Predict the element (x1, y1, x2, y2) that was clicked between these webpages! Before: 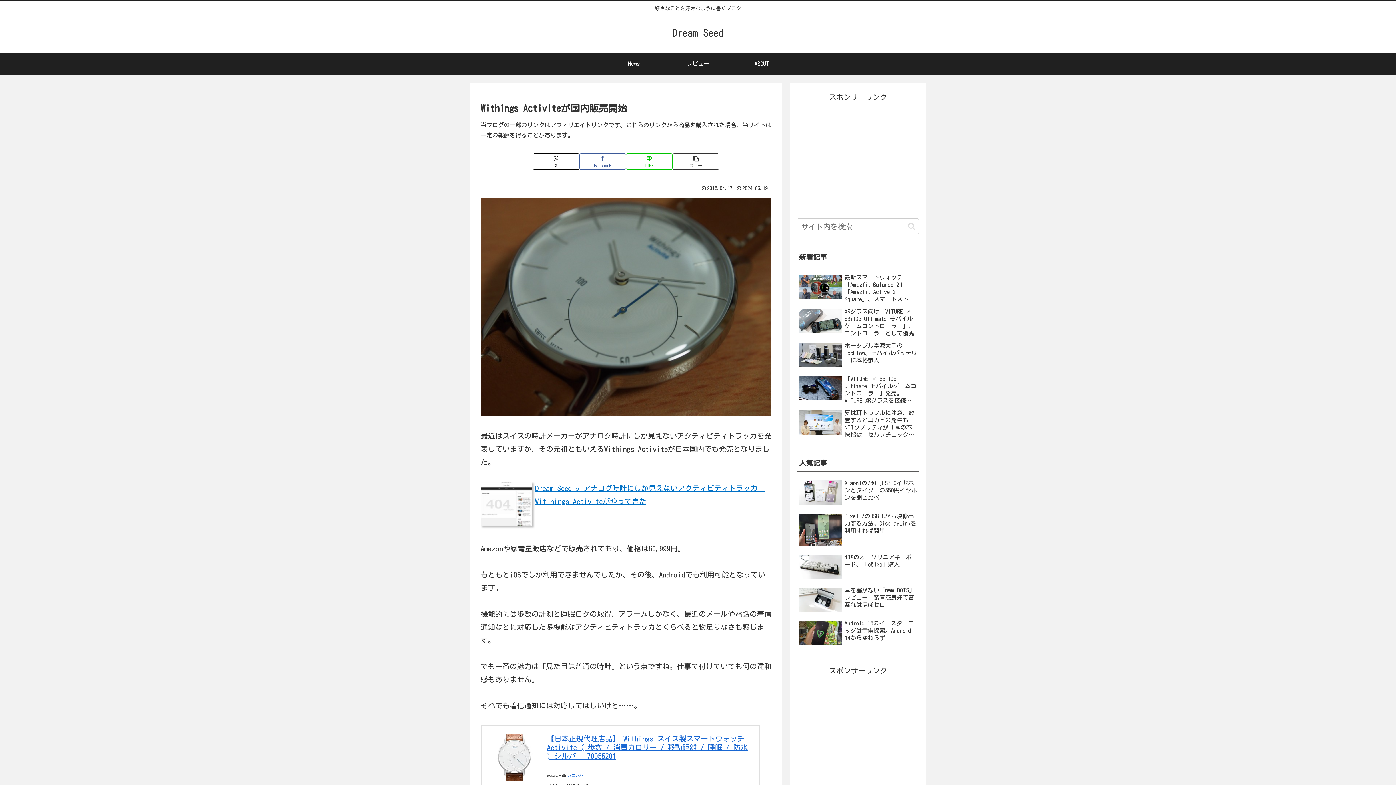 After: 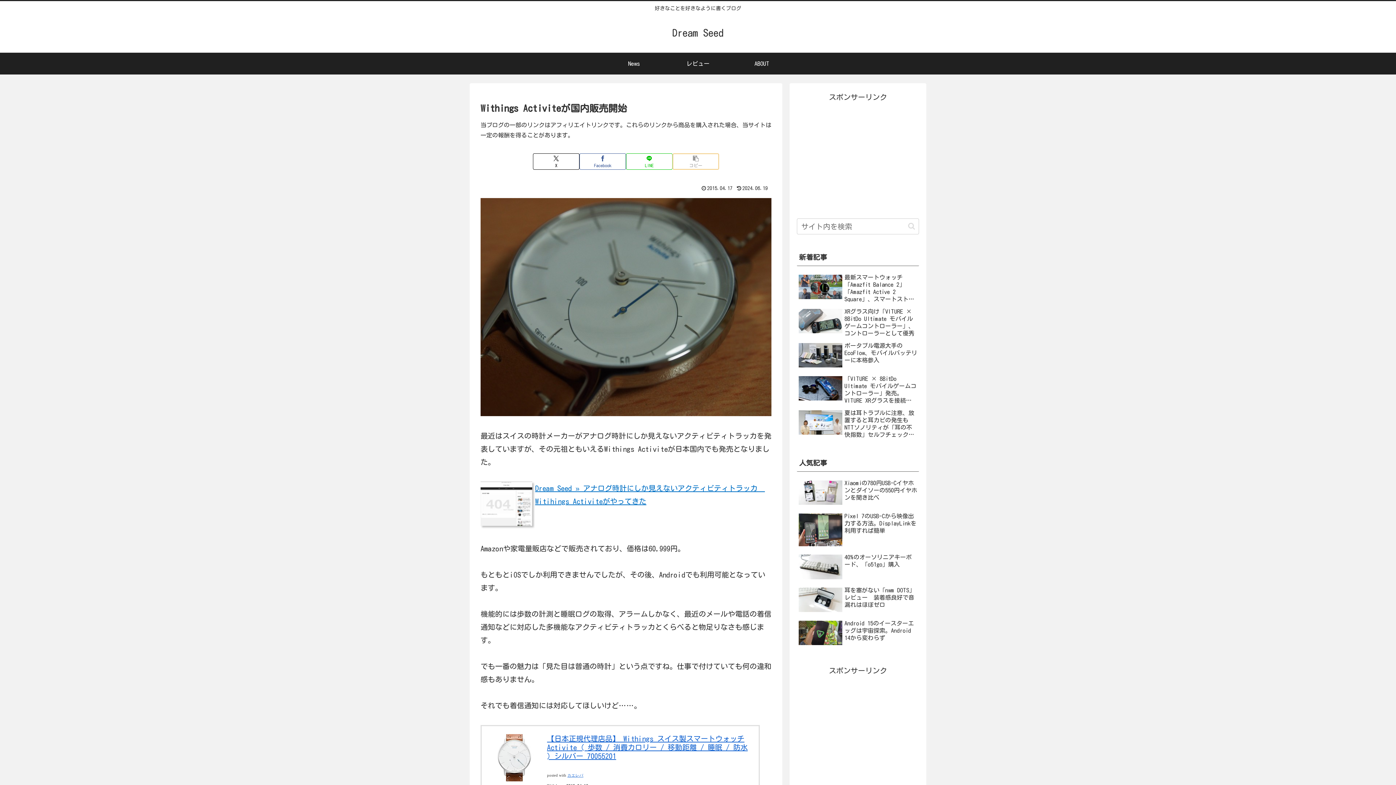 Action: label: タイトルとURLをコピーする bbox: (672, 153, 719, 169)